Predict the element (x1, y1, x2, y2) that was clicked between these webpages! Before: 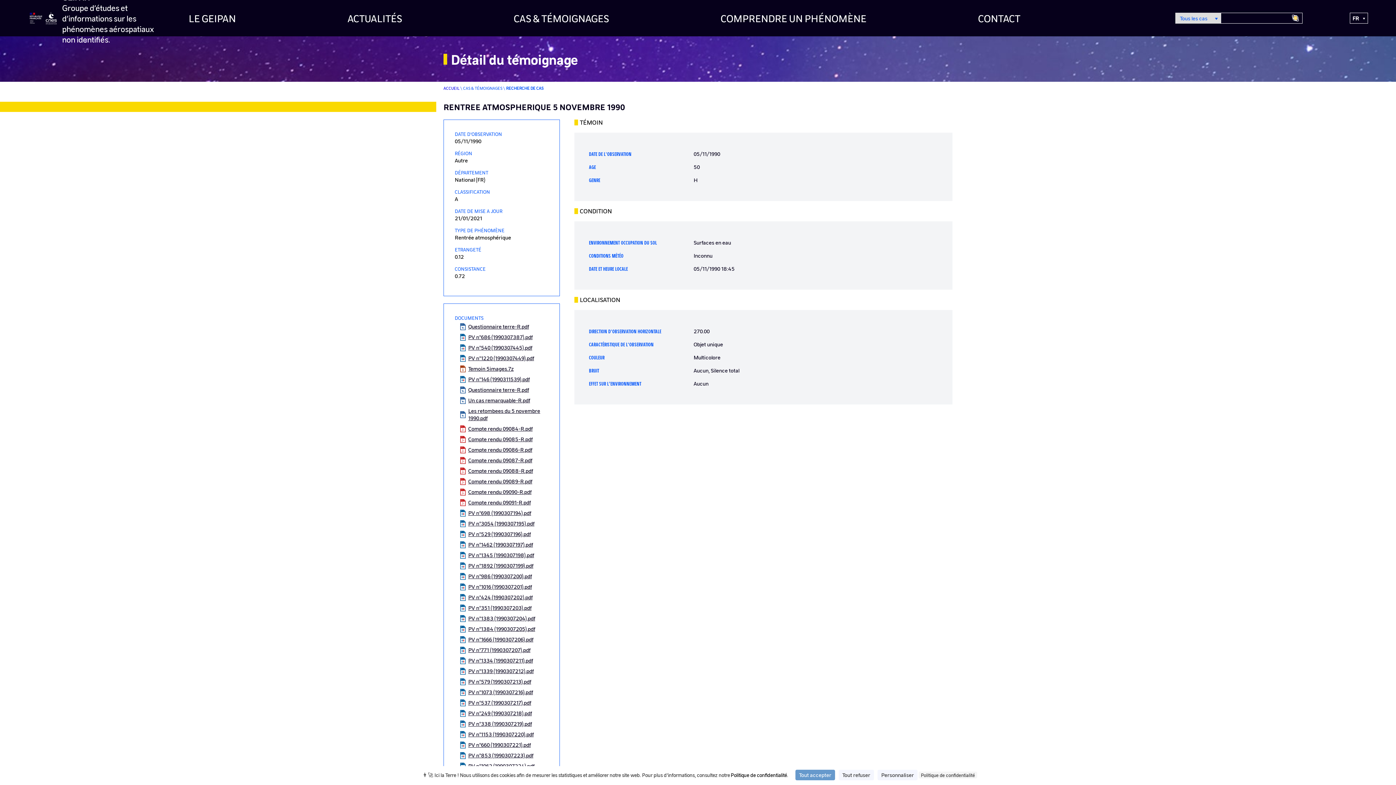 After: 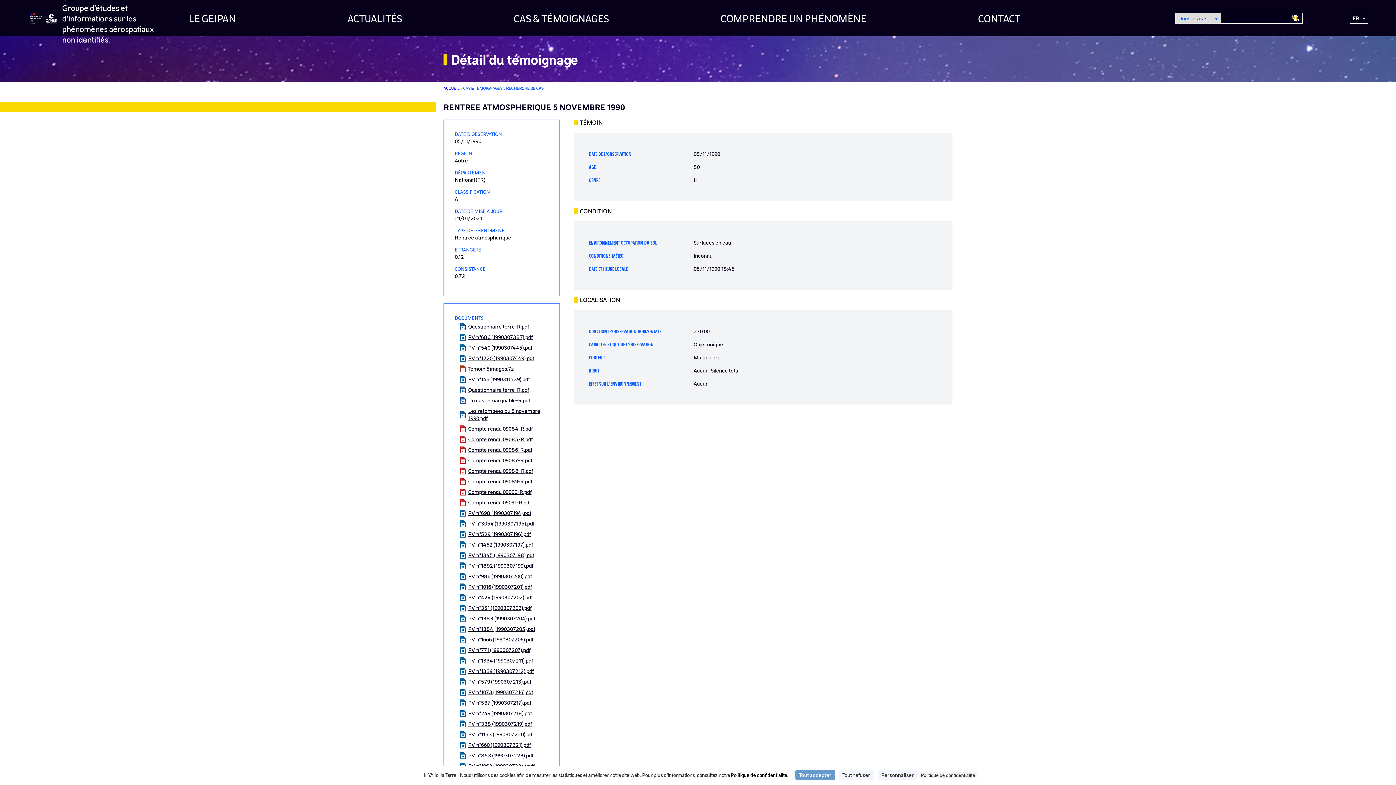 Action: bbox: (460, 539, 548, 550) label: PV n°1462 (1990307197).pdf